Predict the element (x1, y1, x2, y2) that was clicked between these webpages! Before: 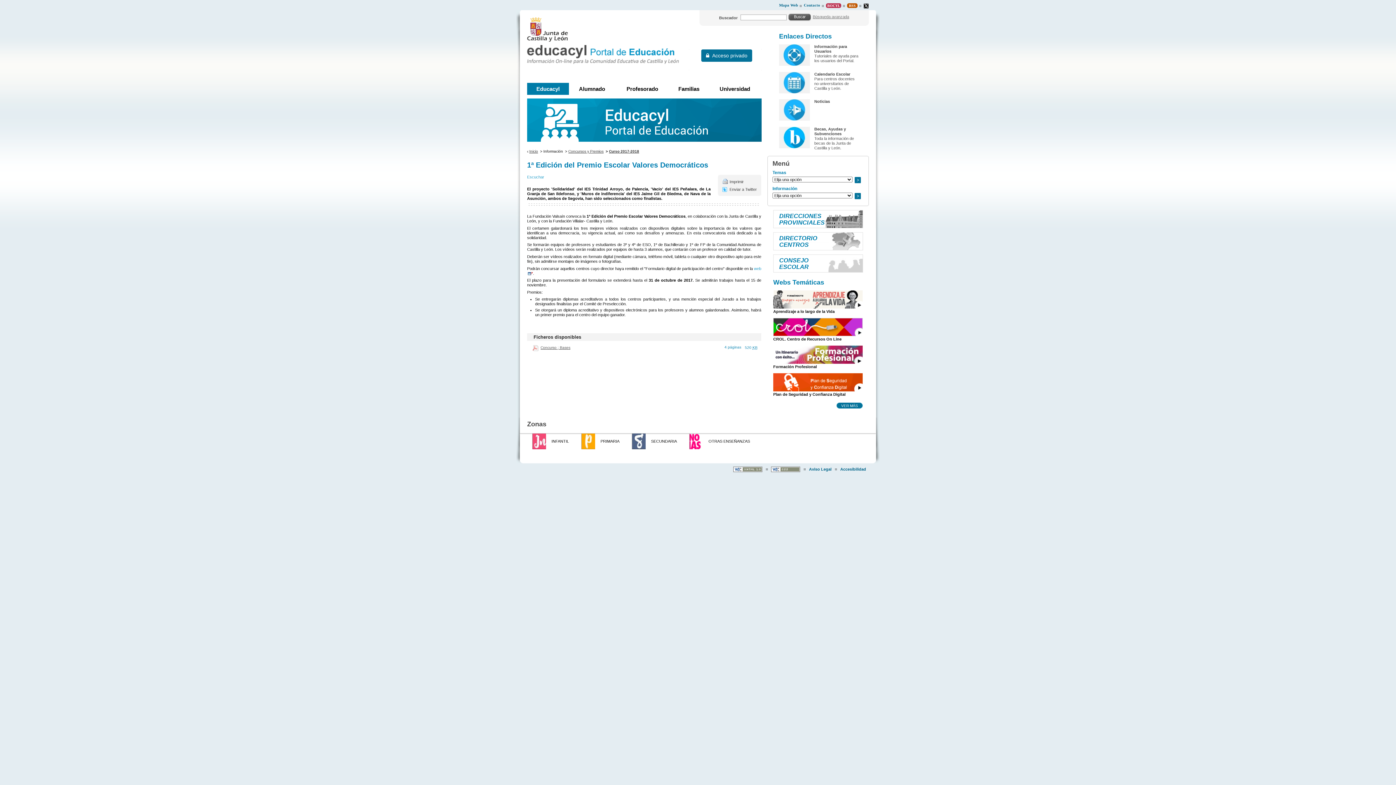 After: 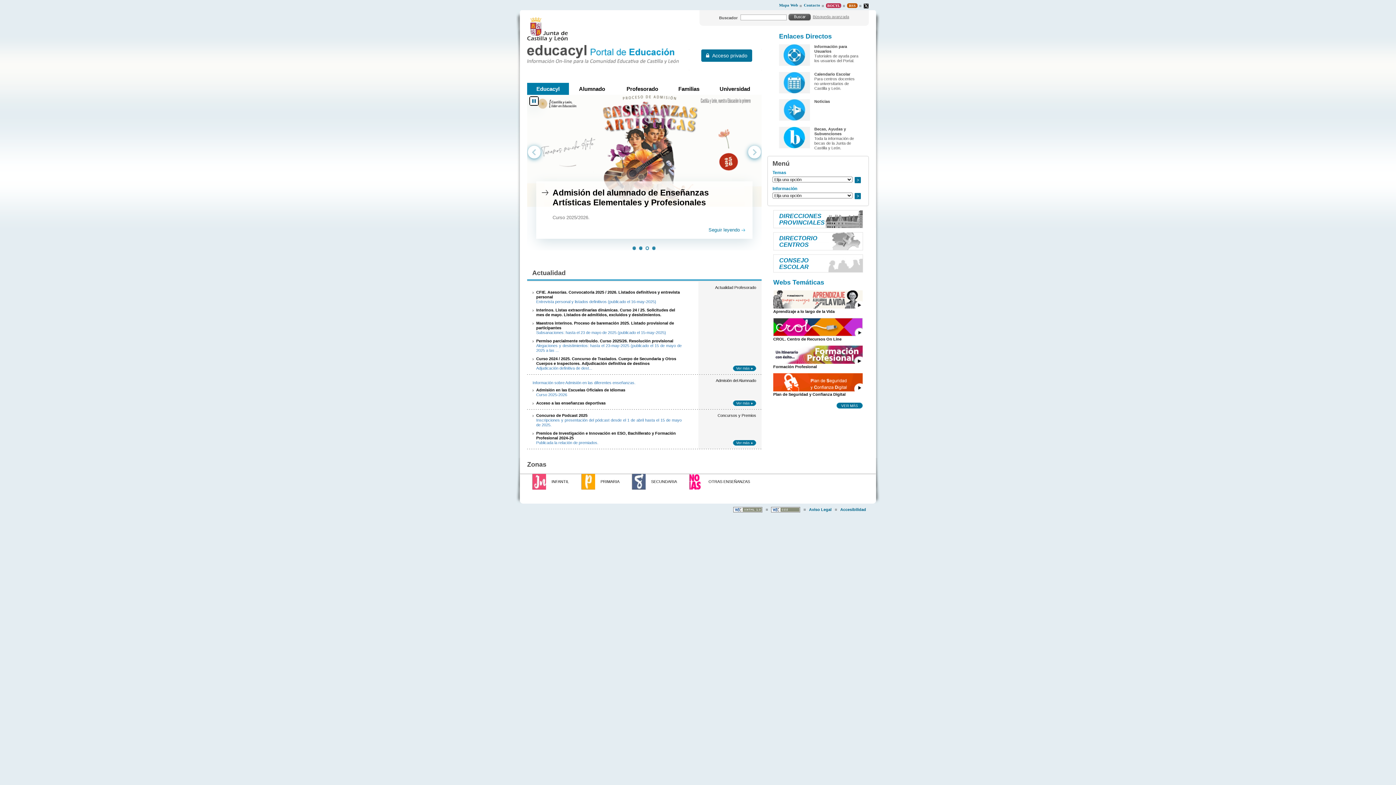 Action: bbox: (527, 60, 679, 64)